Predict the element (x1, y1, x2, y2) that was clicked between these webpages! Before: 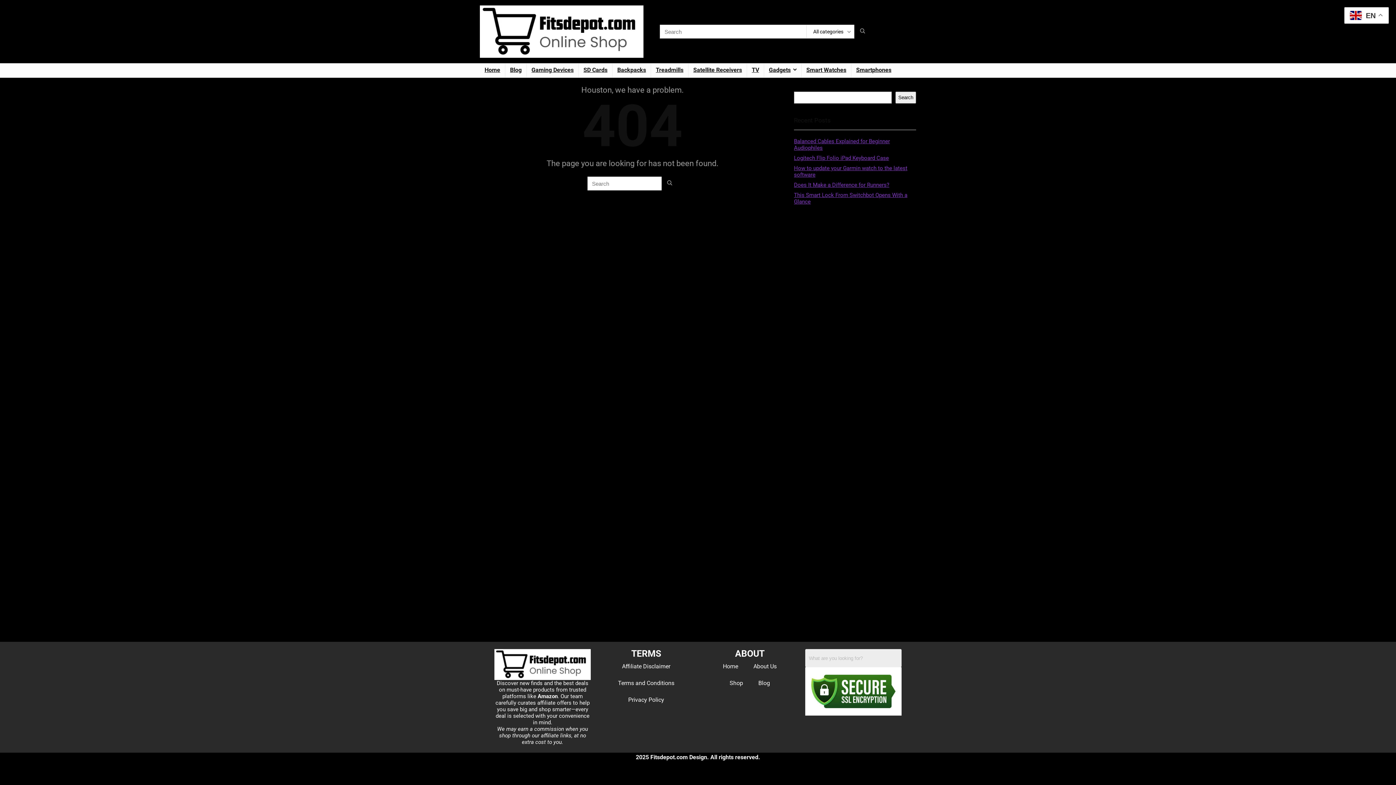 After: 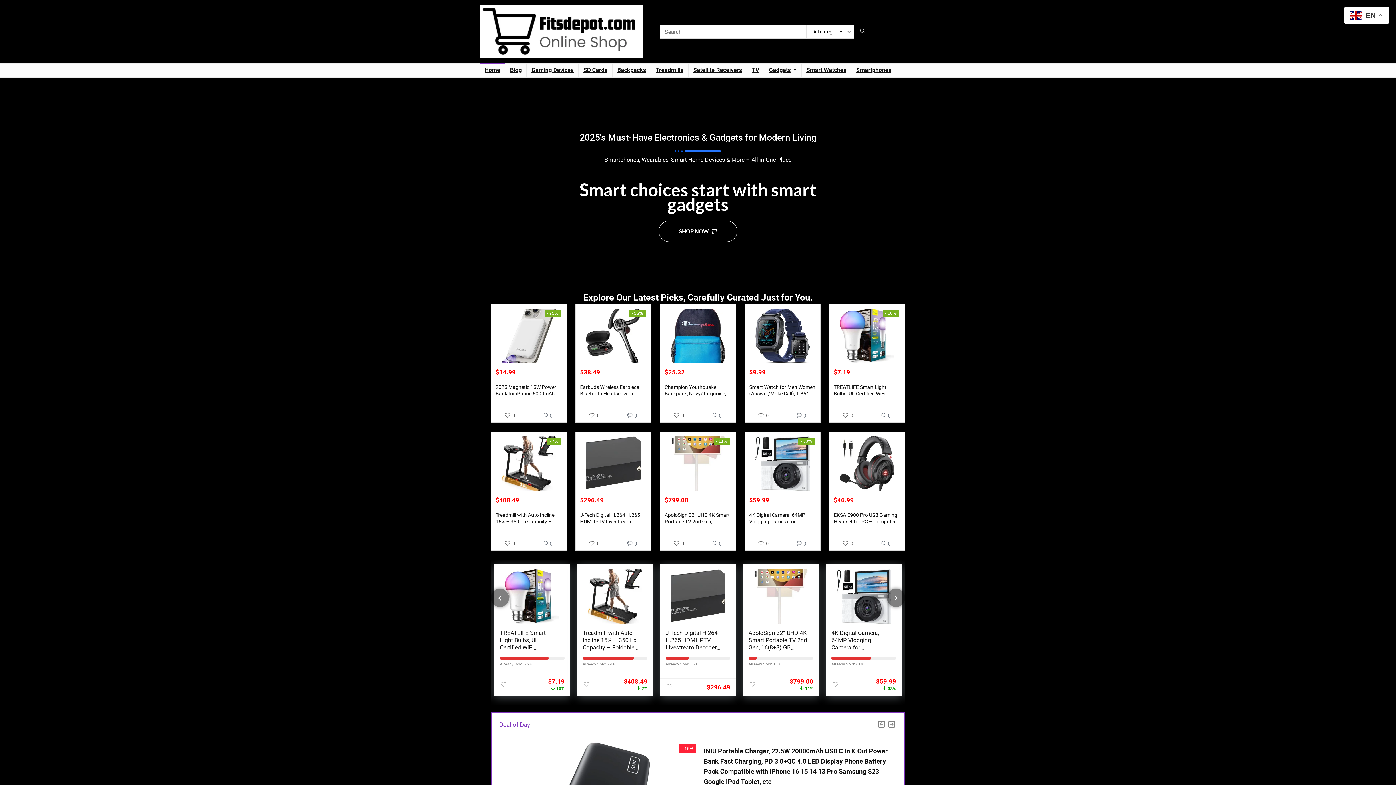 Action: label: Home bbox: (480, 63, 505, 77)